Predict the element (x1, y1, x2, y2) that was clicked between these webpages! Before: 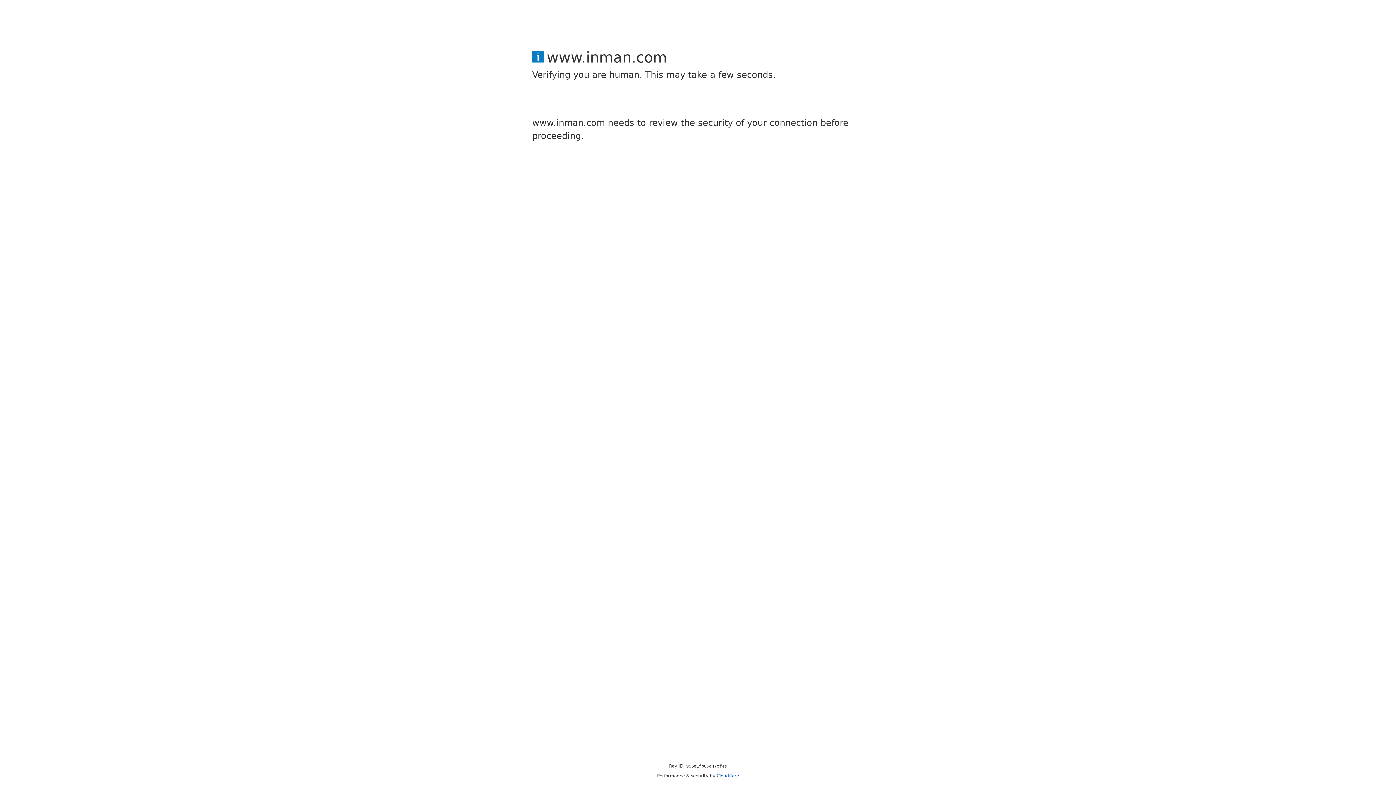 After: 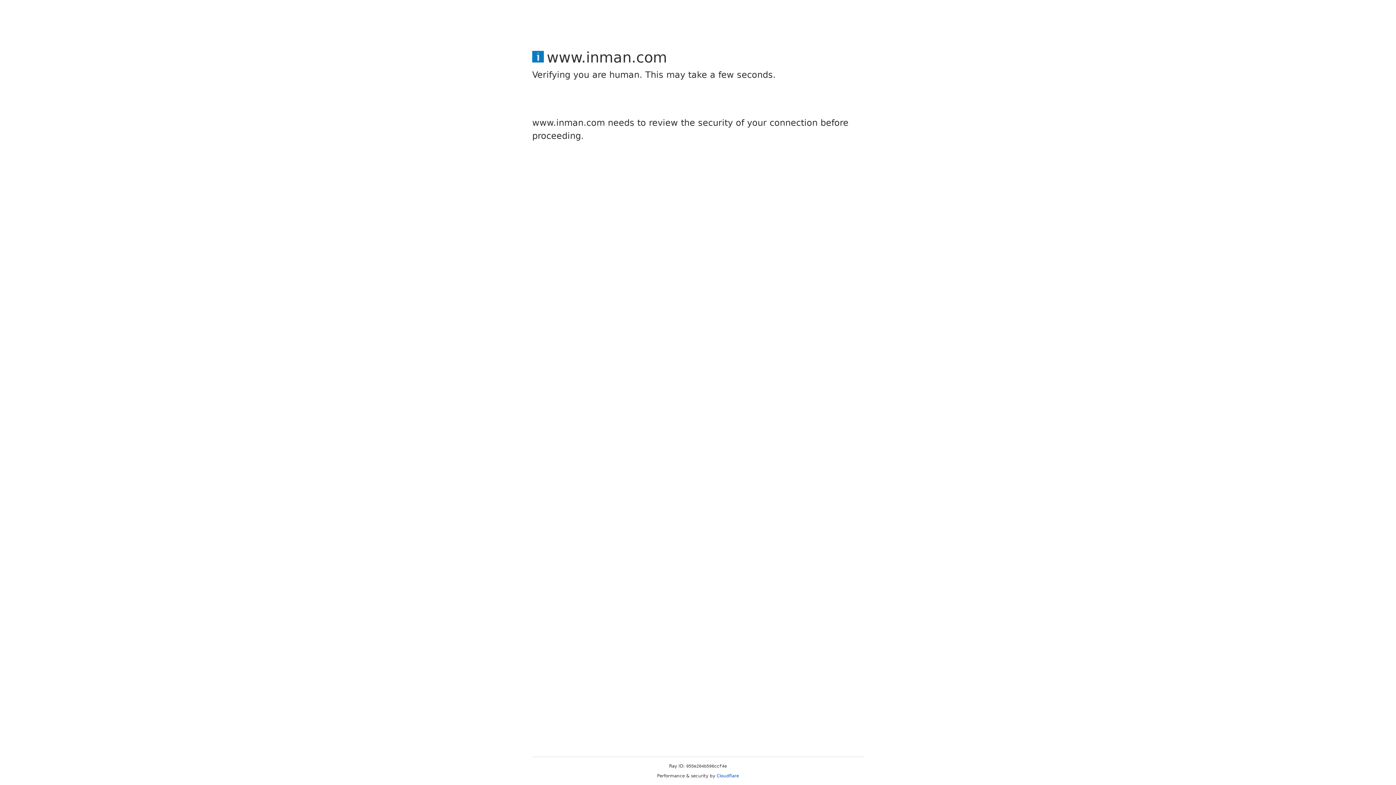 Action: label: Cloudflare bbox: (716, 773, 739, 778)